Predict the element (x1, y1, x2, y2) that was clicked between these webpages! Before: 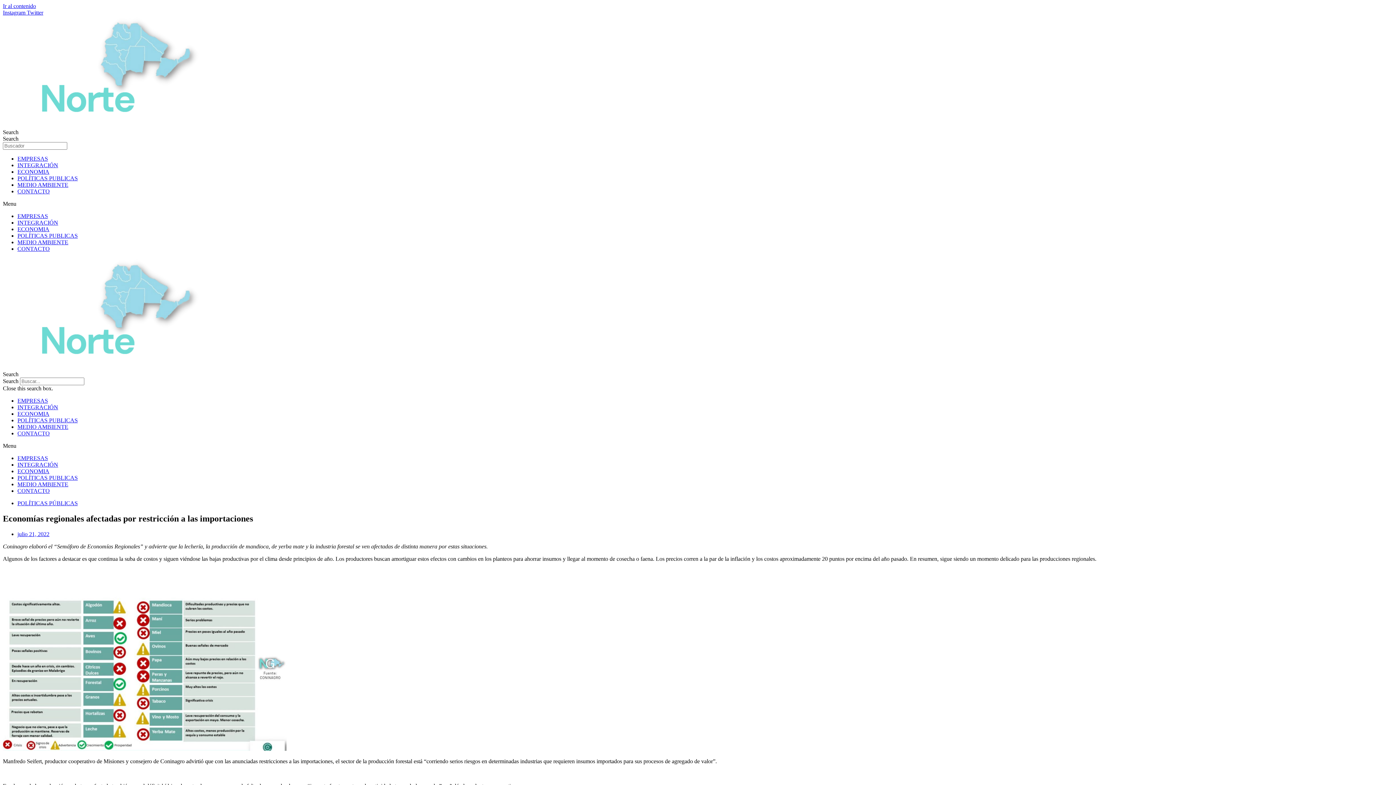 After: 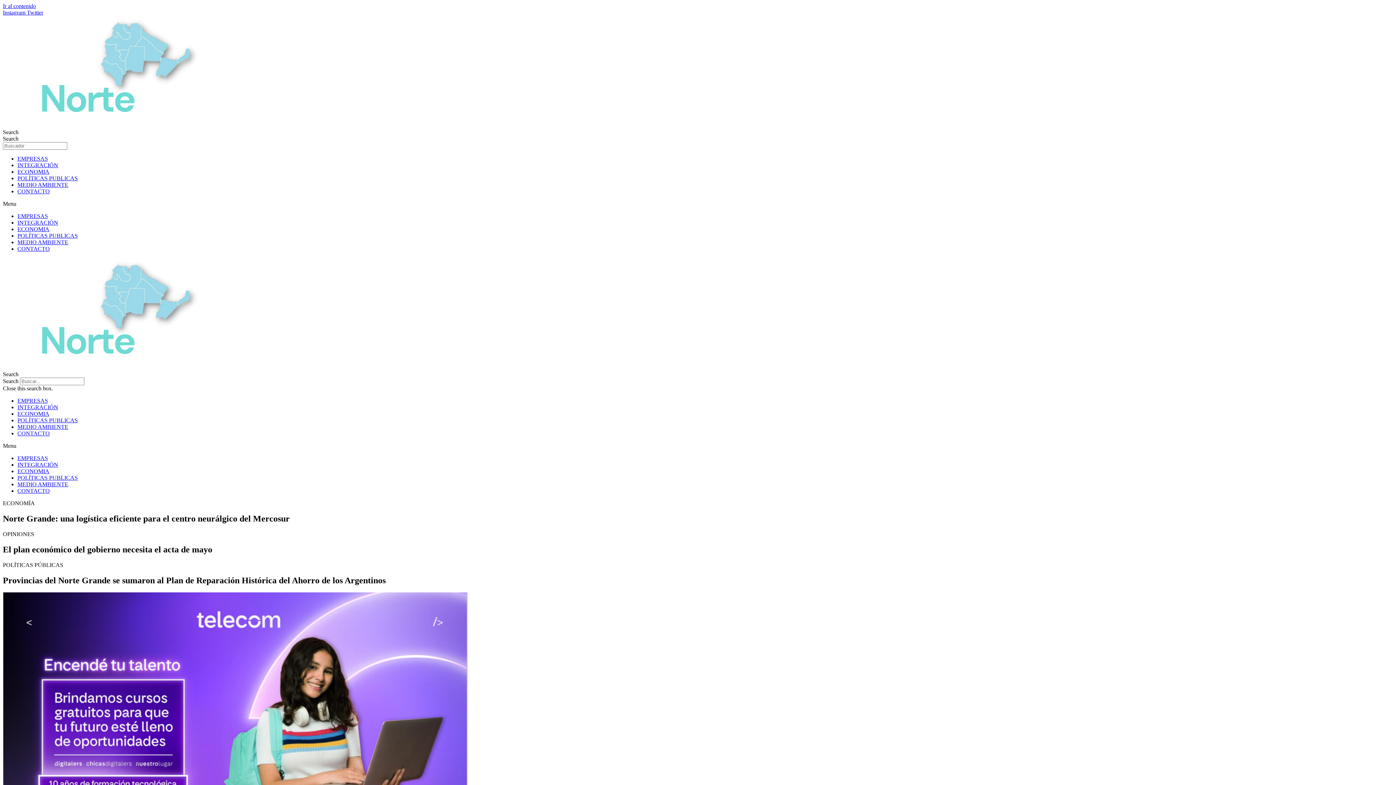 Action: bbox: (2, 122, 287, 128)